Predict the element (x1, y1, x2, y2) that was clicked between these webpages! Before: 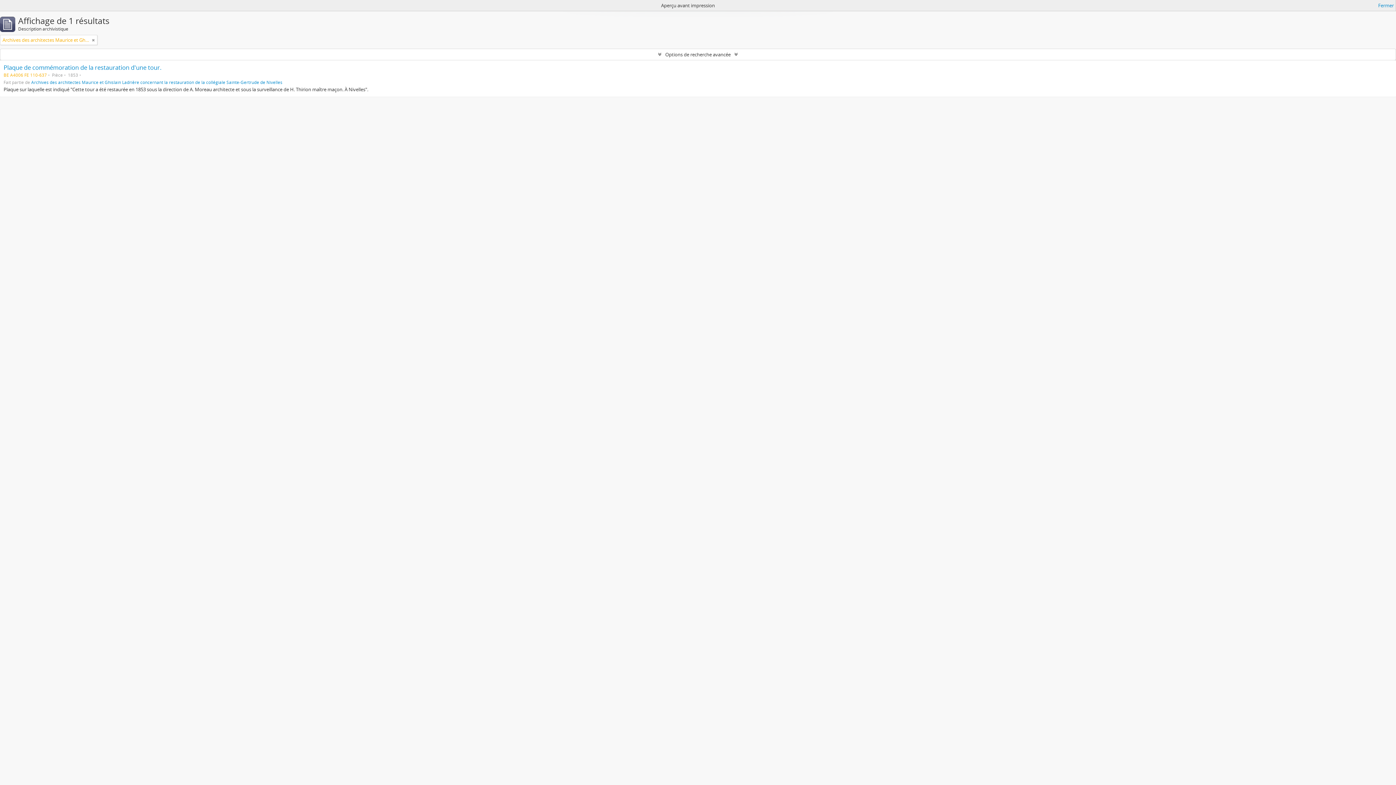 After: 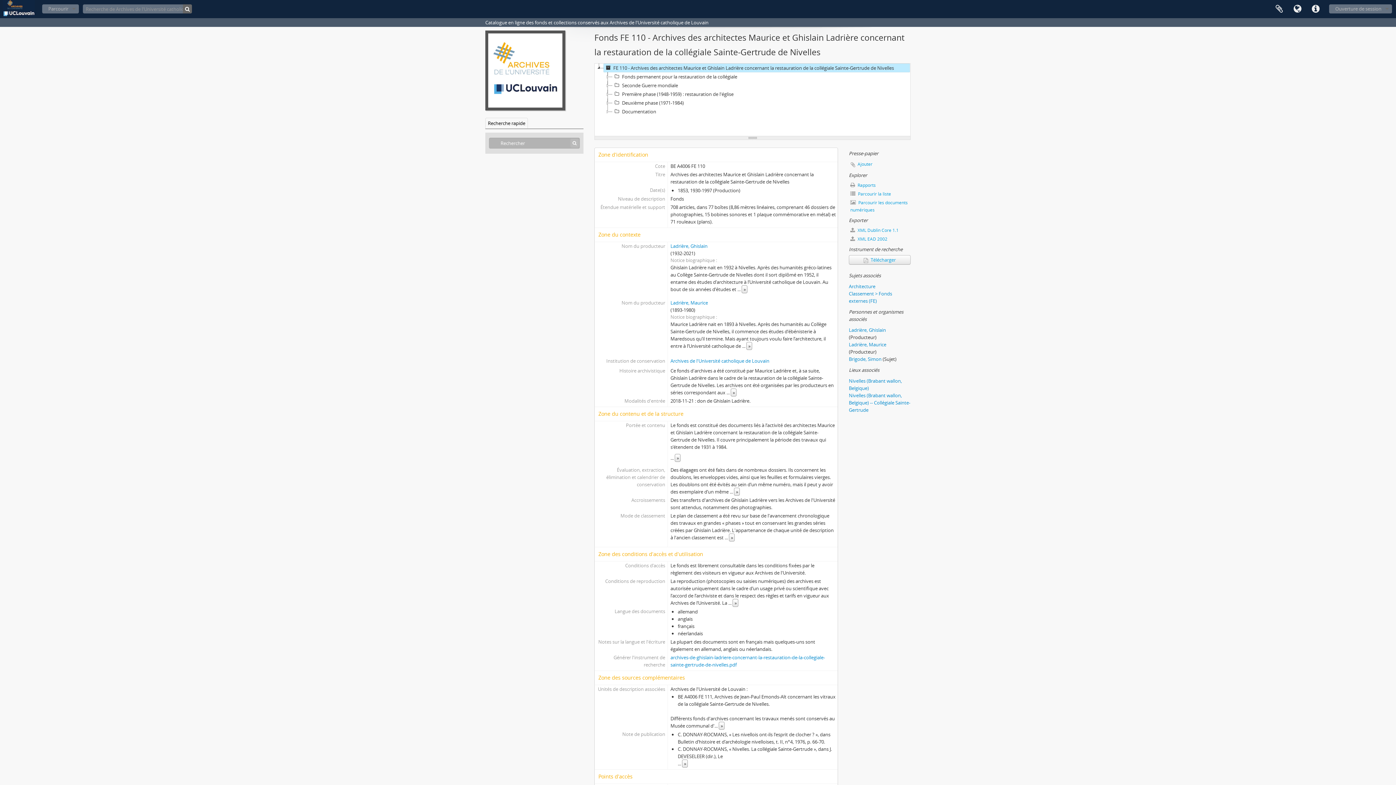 Action: label: Archives des architectes Maurice et Ghislain Ladrière concernant la restauration de la collégiale Sainte-Gertrude de Nivelles bbox: (31, 79, 282, 85)